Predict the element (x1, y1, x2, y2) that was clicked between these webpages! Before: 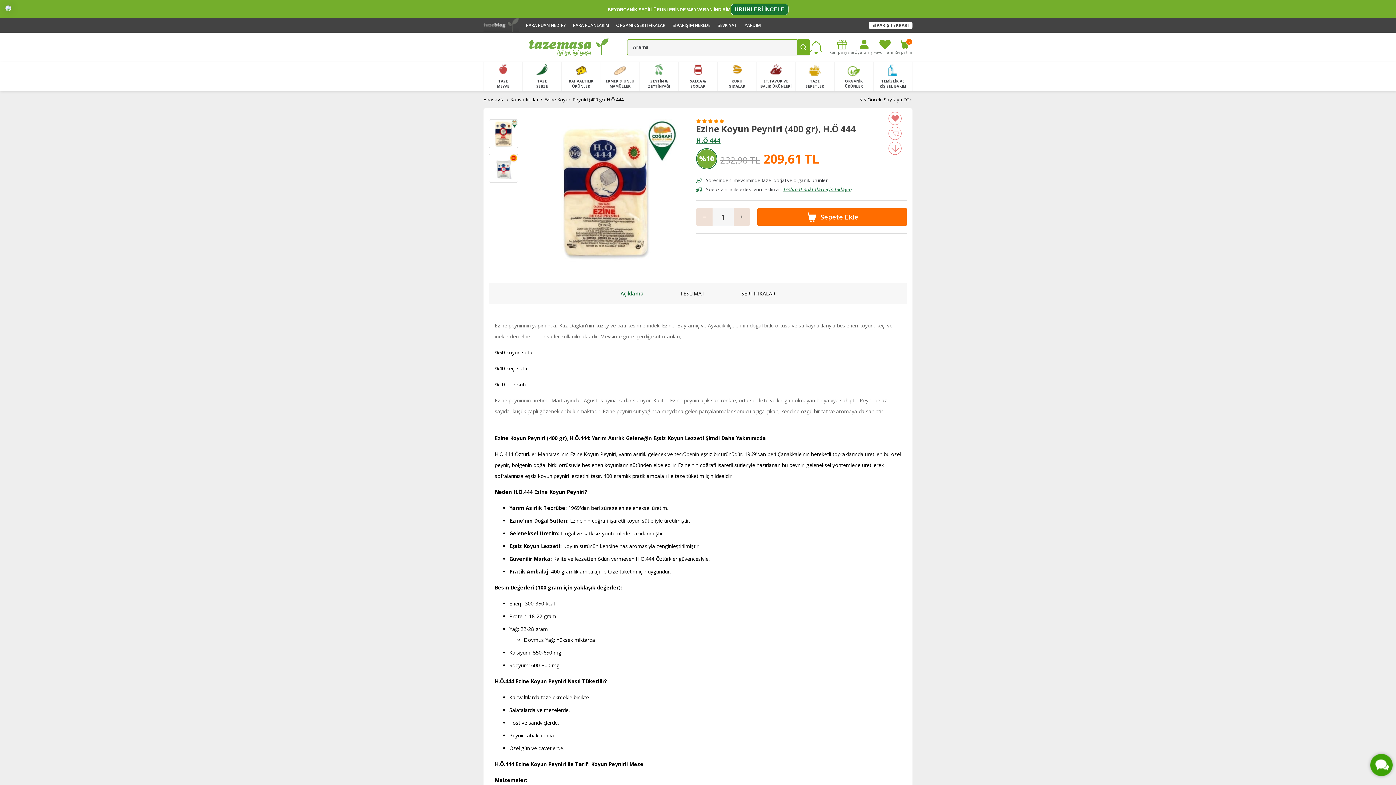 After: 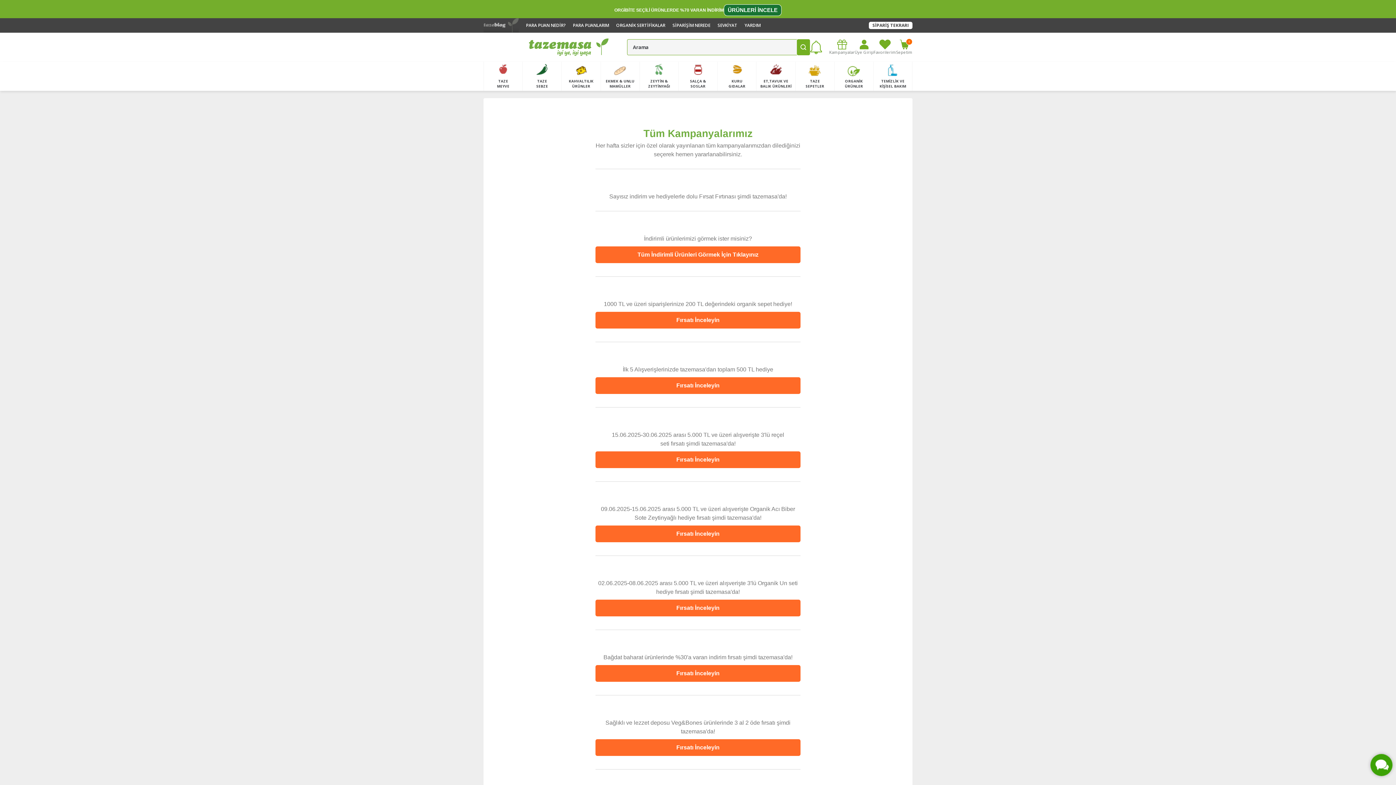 Action: label: Kampanyalar bbox: (829, 39, 854, 54)